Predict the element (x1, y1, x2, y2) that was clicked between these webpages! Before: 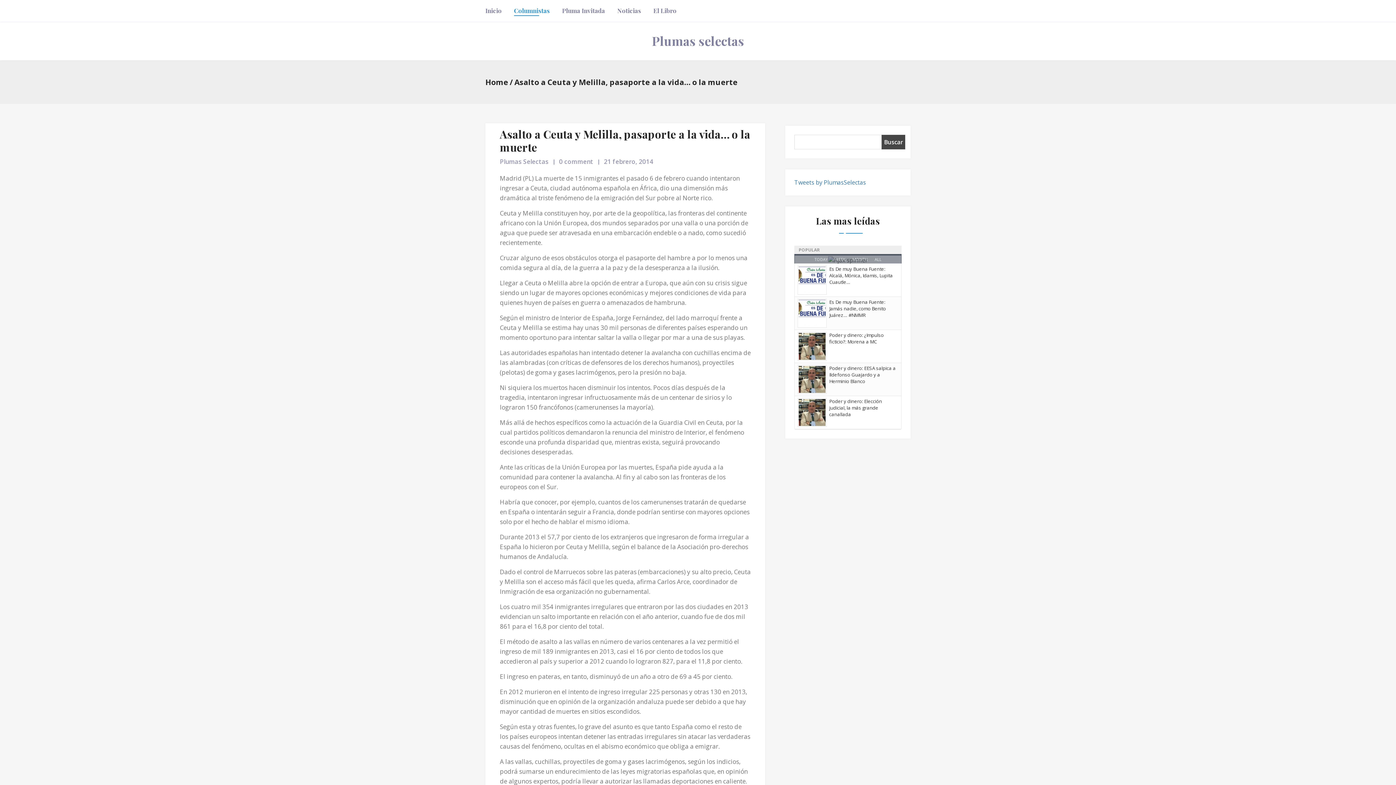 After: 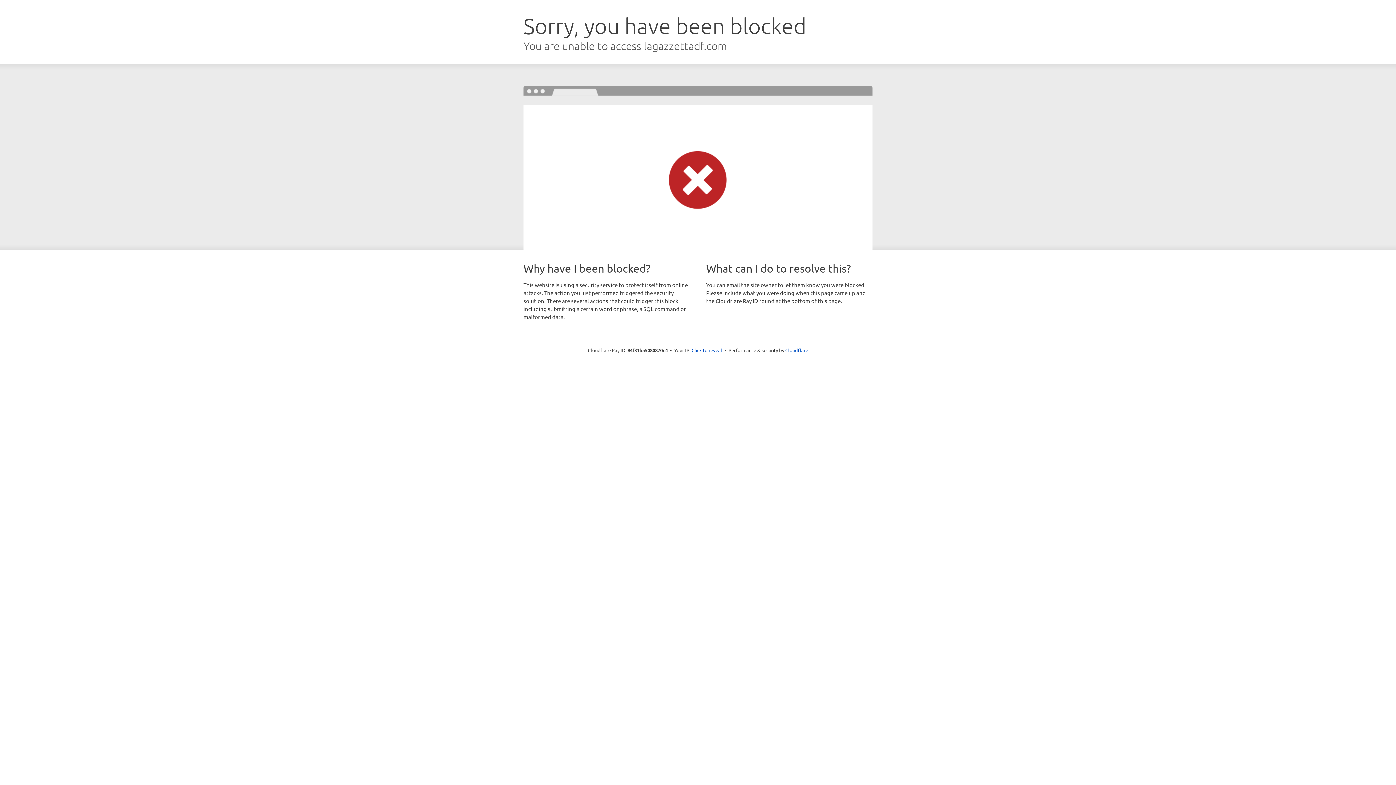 Action: label: Noticias bbox: (617, 0, 641, 21)